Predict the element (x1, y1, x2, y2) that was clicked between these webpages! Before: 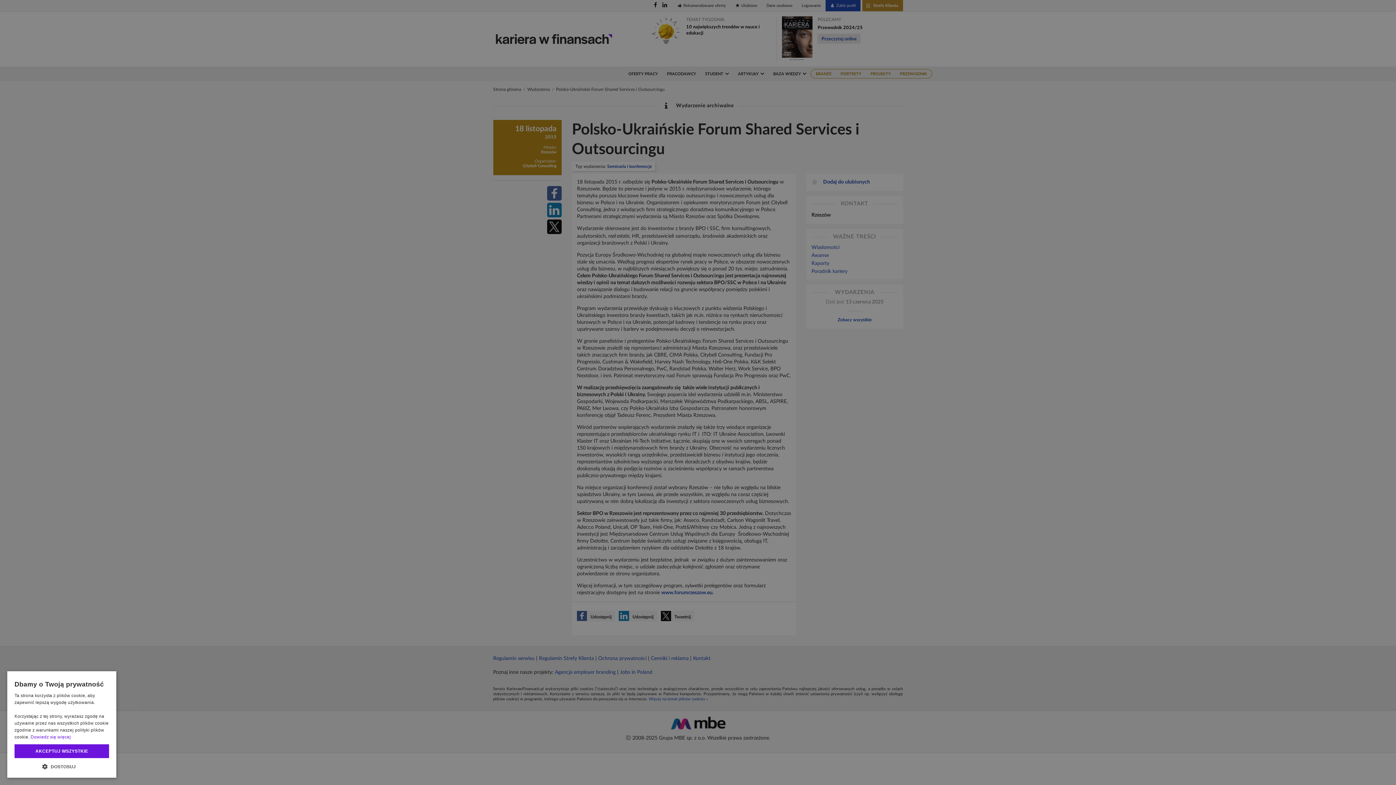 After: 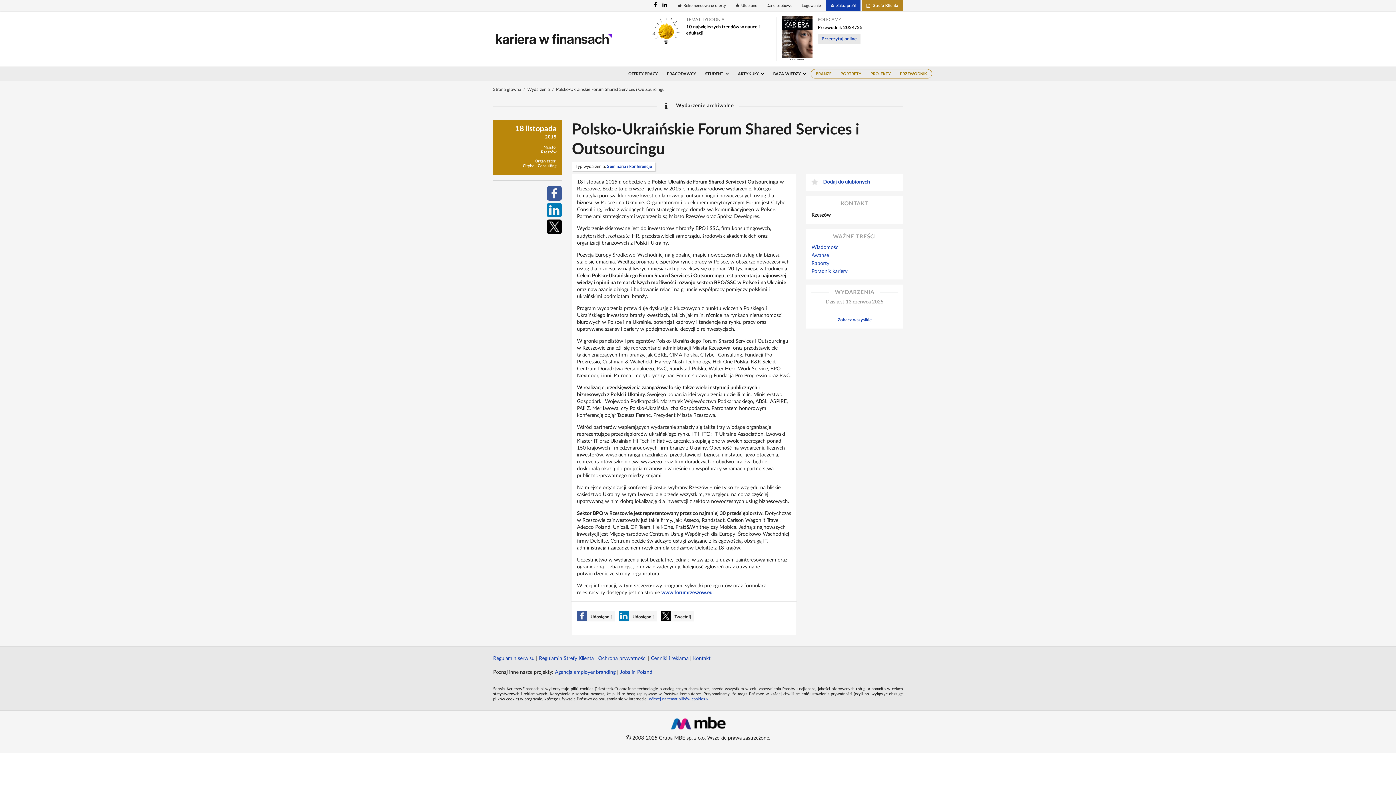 Action: label: AKCEPTUJ WSZYSTKIE bbox: (14, 744, 109, 758)